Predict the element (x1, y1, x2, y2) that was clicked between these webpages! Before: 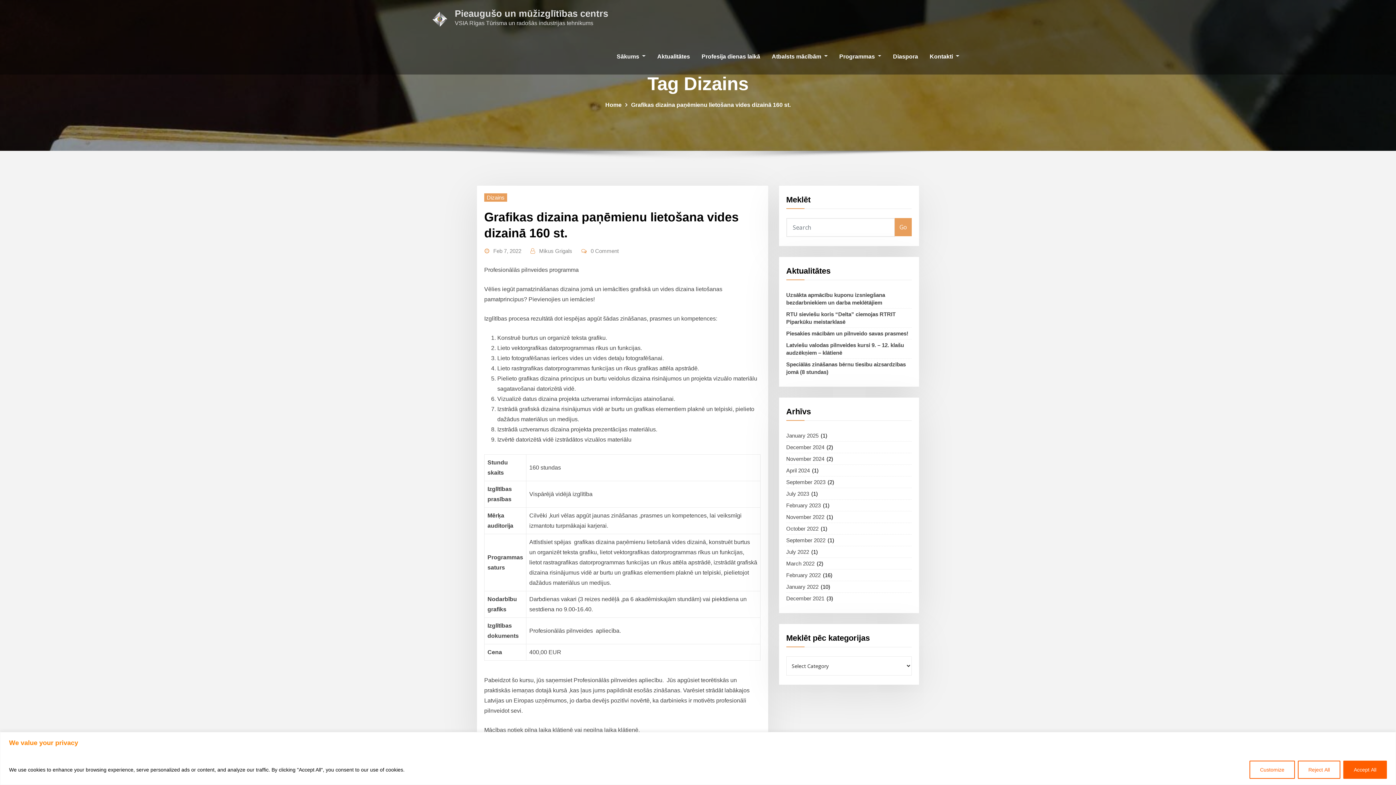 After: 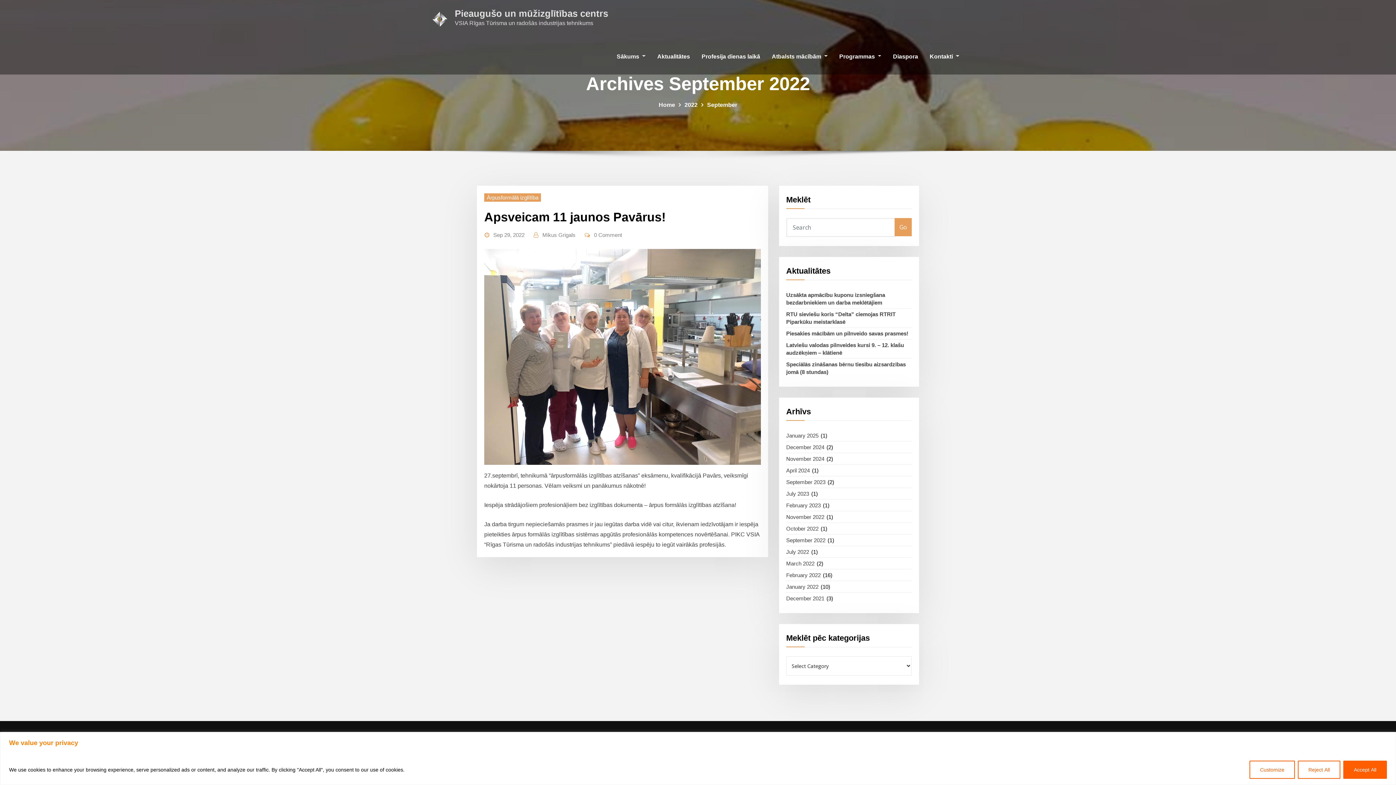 Action: bbox: (786, 535, 826, 546) label: September 2022